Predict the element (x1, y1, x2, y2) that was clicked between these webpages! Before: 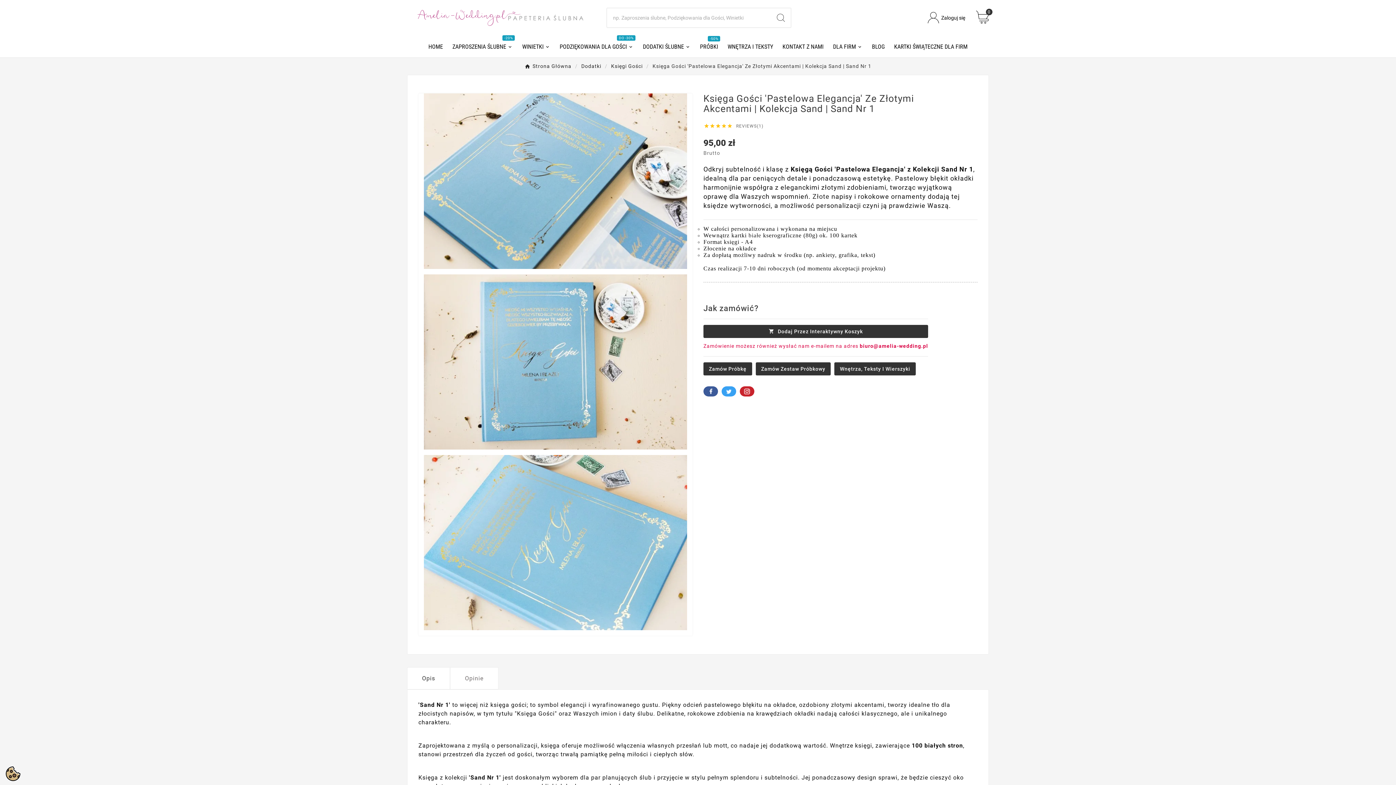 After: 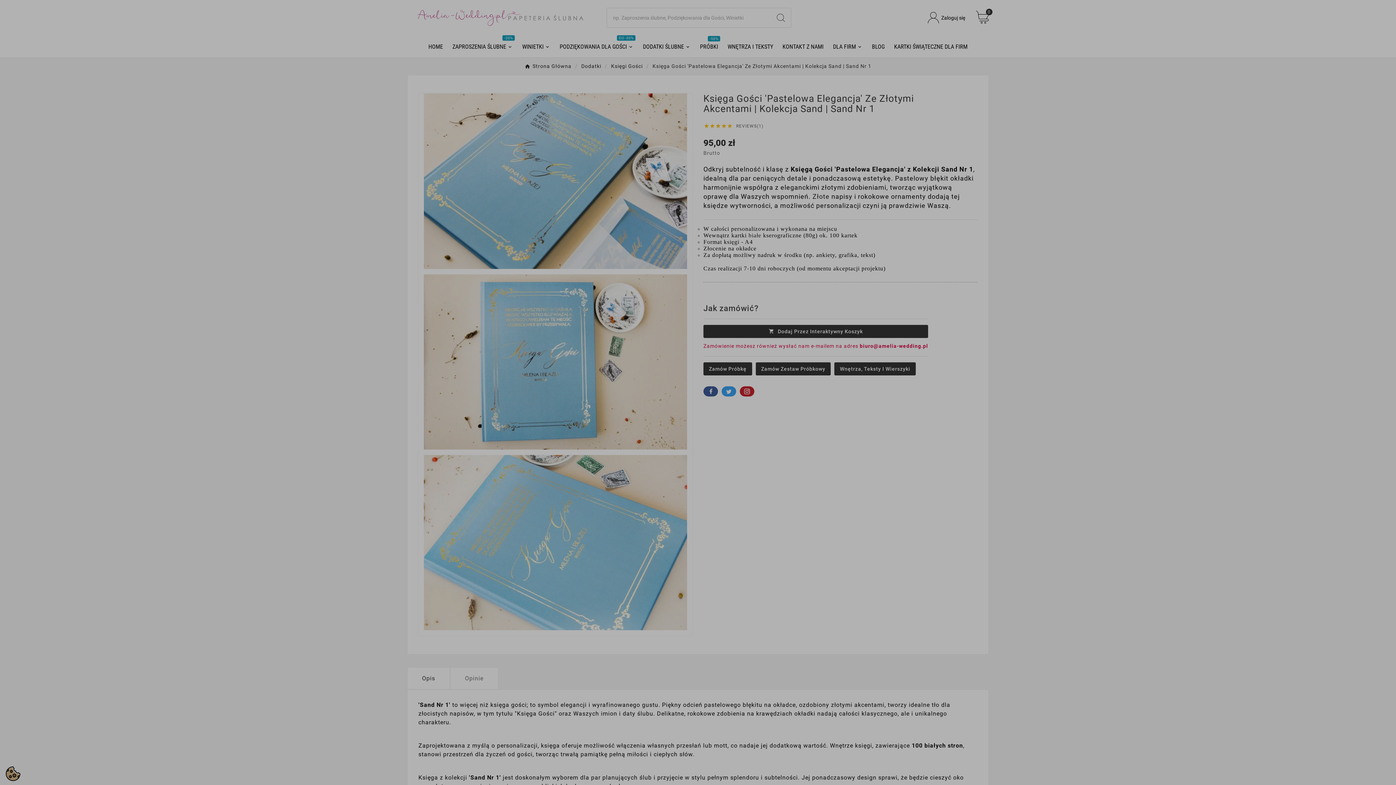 Action: bbox: (976, 10, 994, 24) label: 0